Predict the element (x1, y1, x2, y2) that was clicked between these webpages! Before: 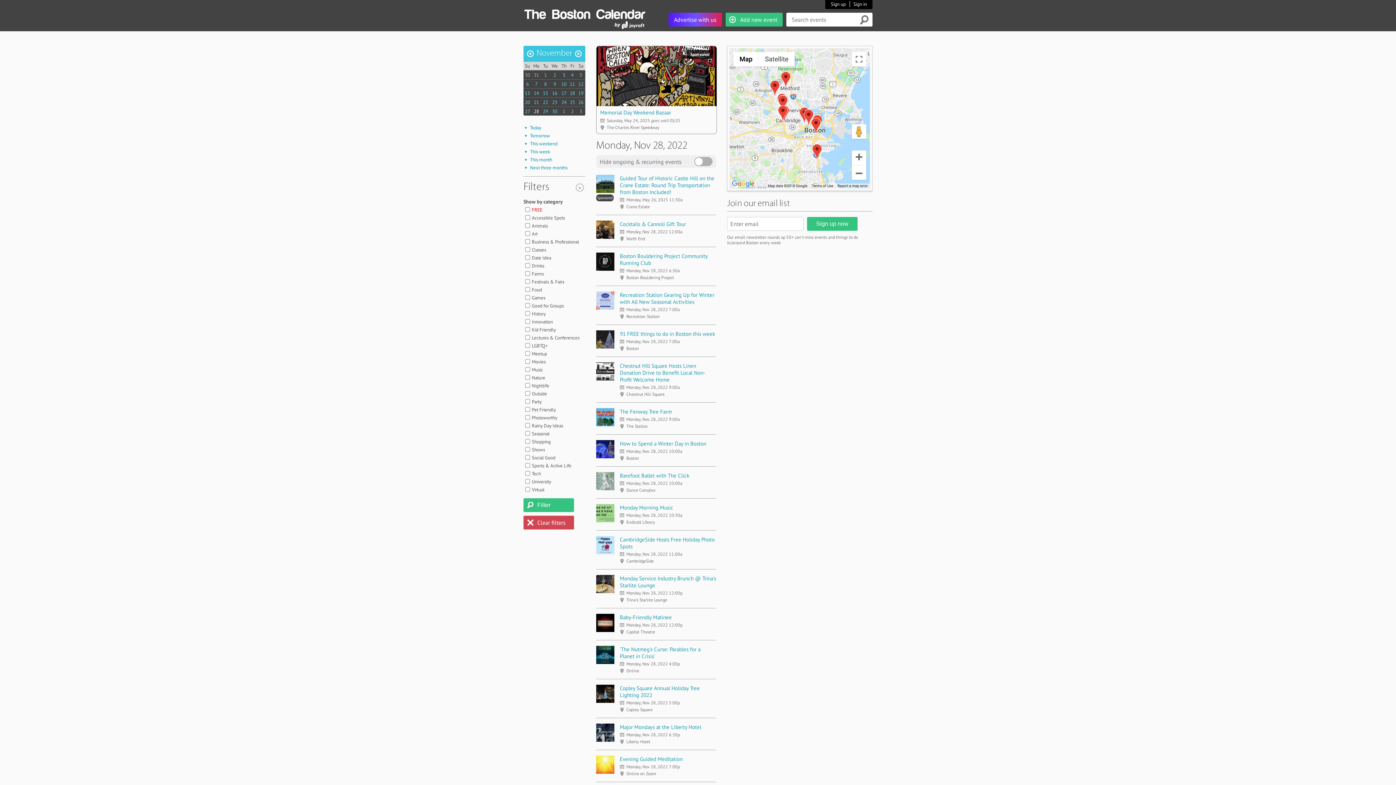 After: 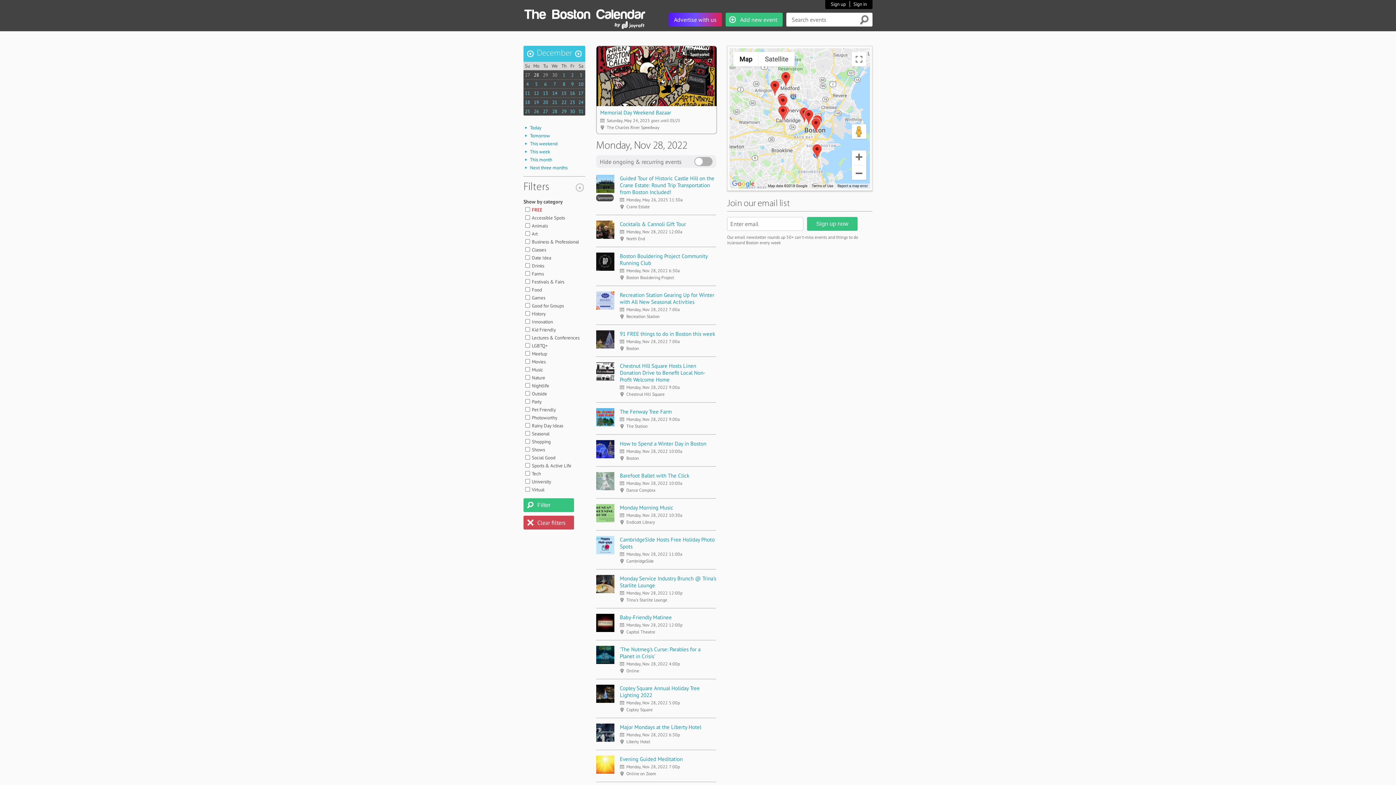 Action: bbox: (575, 50, 581, 57) label: >